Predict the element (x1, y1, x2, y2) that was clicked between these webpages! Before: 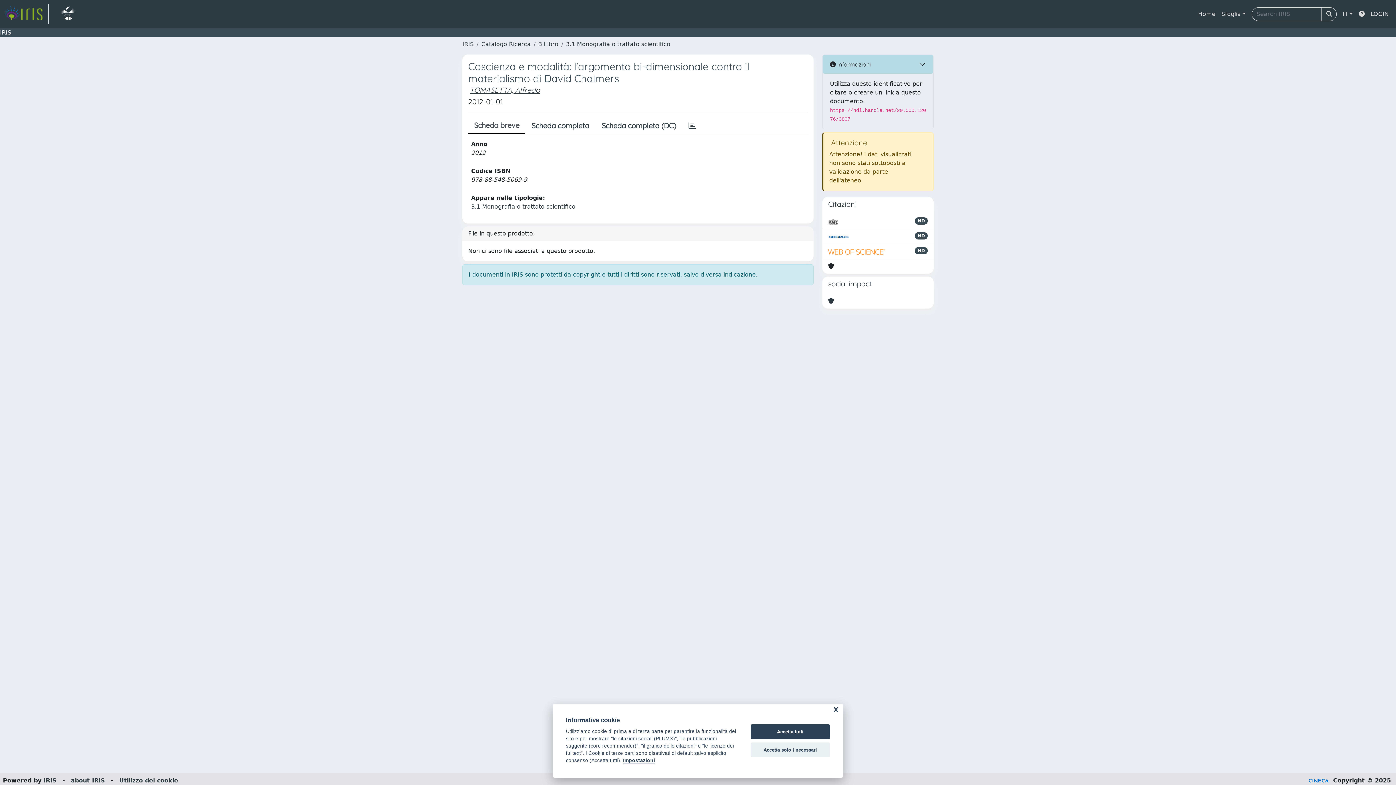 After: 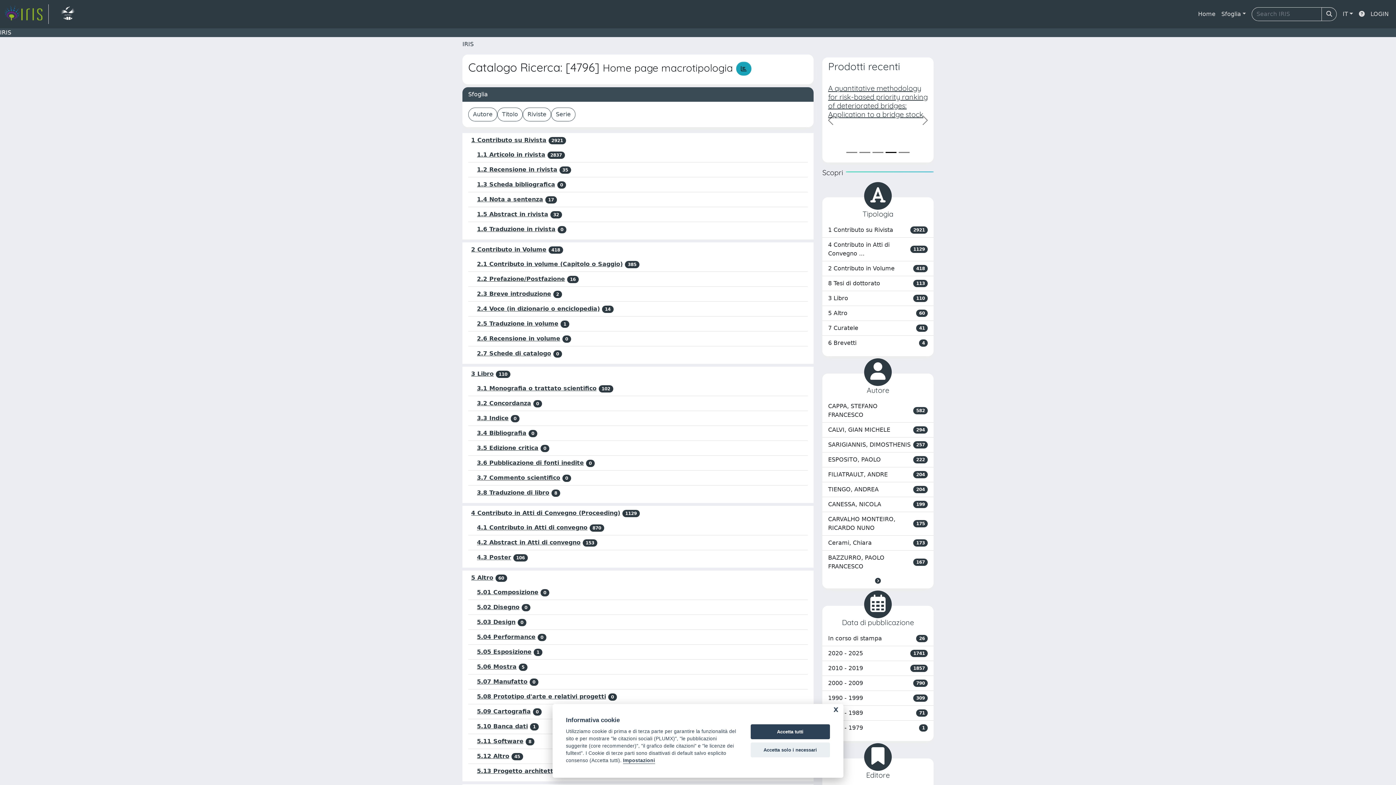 Action: bbox: (481, 40, 530, 47) label: Catalogo Ricerca